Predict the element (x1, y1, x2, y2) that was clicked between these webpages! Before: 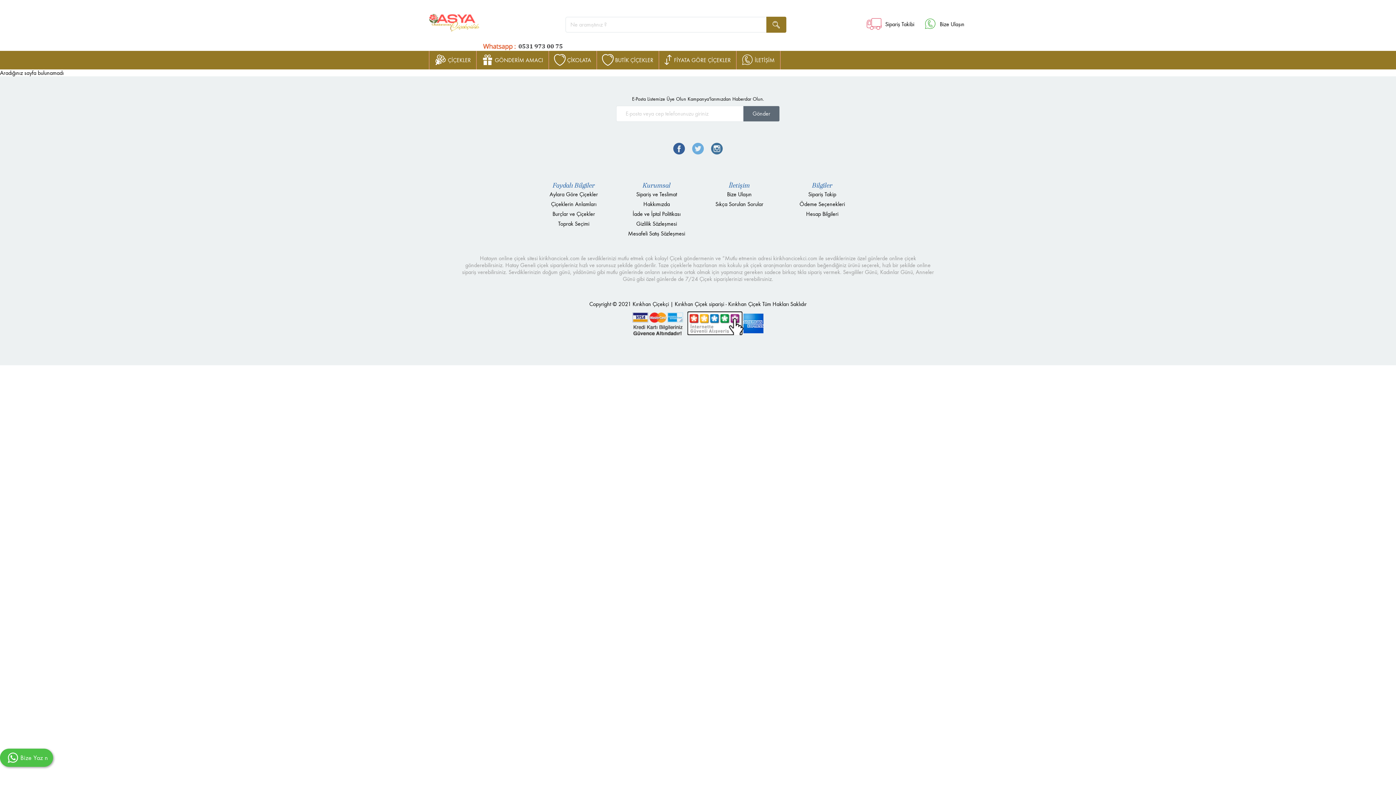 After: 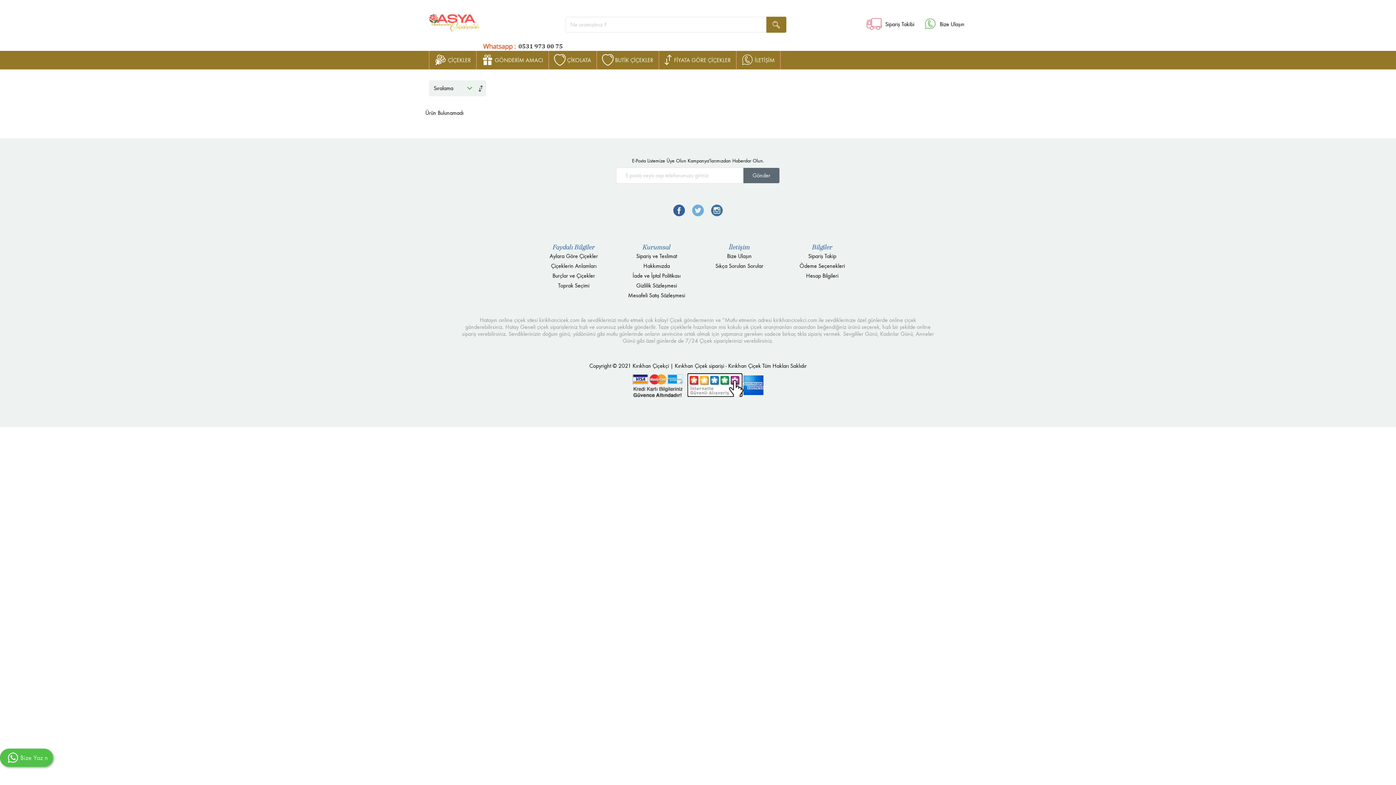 Action: bbox: (548, 50, 596, 69) label: ÇİKOLATA